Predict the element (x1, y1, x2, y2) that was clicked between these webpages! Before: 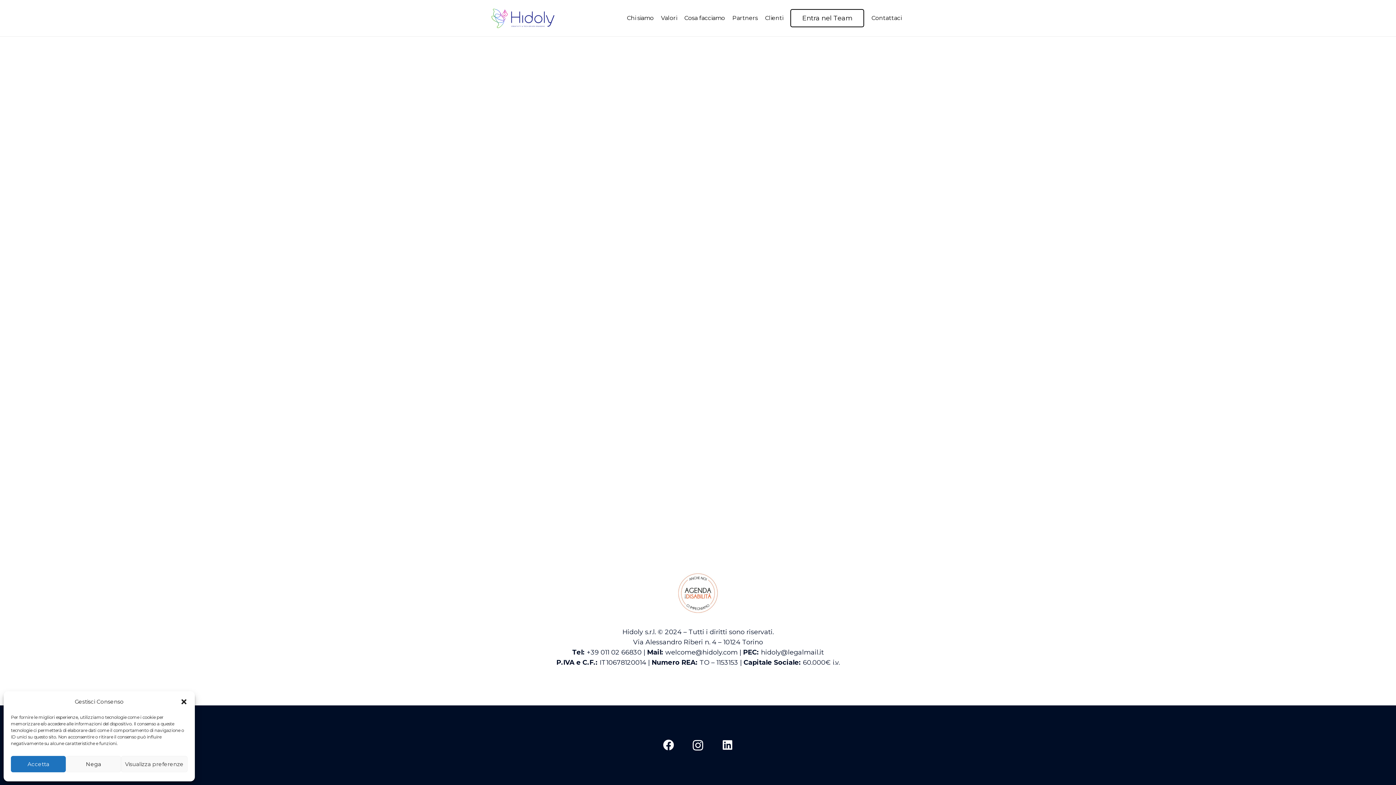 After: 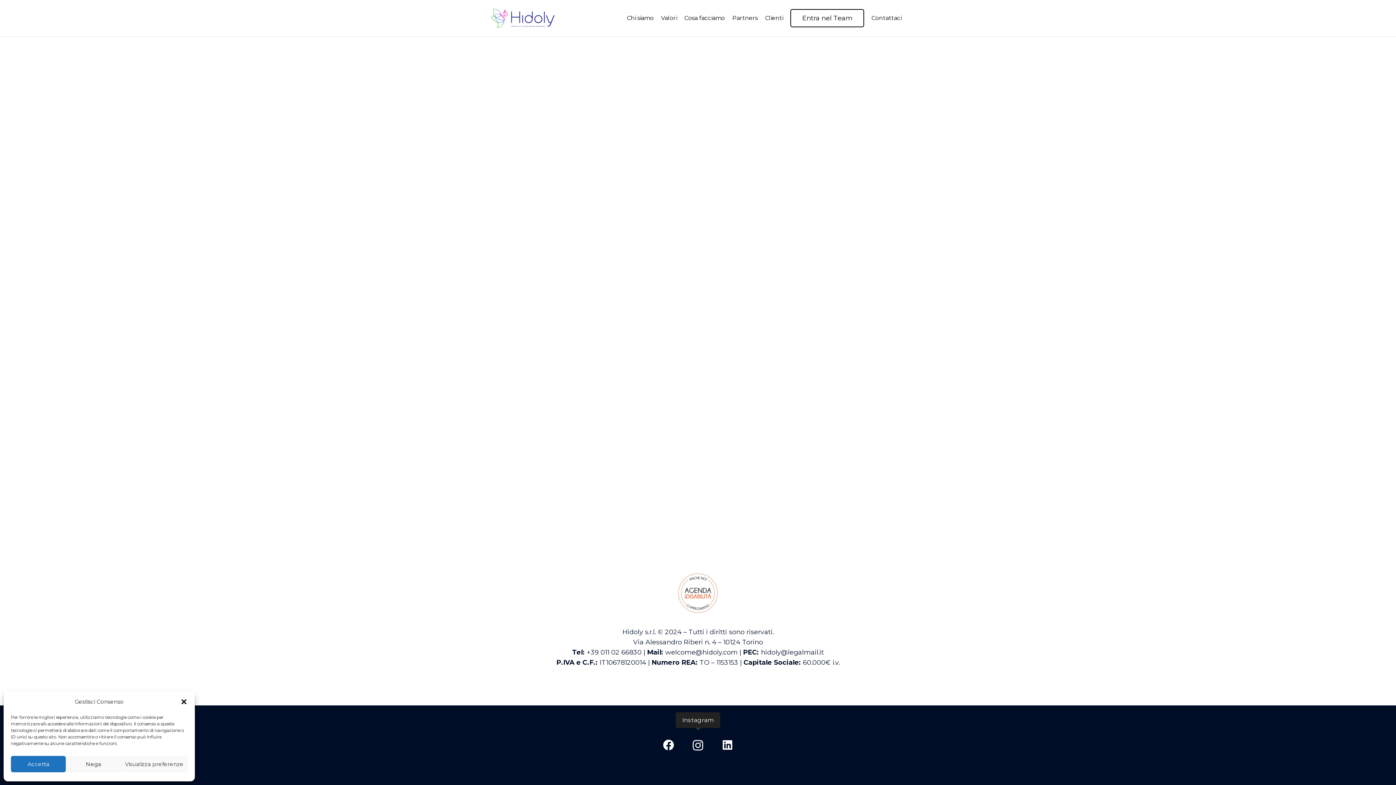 Action: label: Instagram bbox: (684, 732, 711, 759)